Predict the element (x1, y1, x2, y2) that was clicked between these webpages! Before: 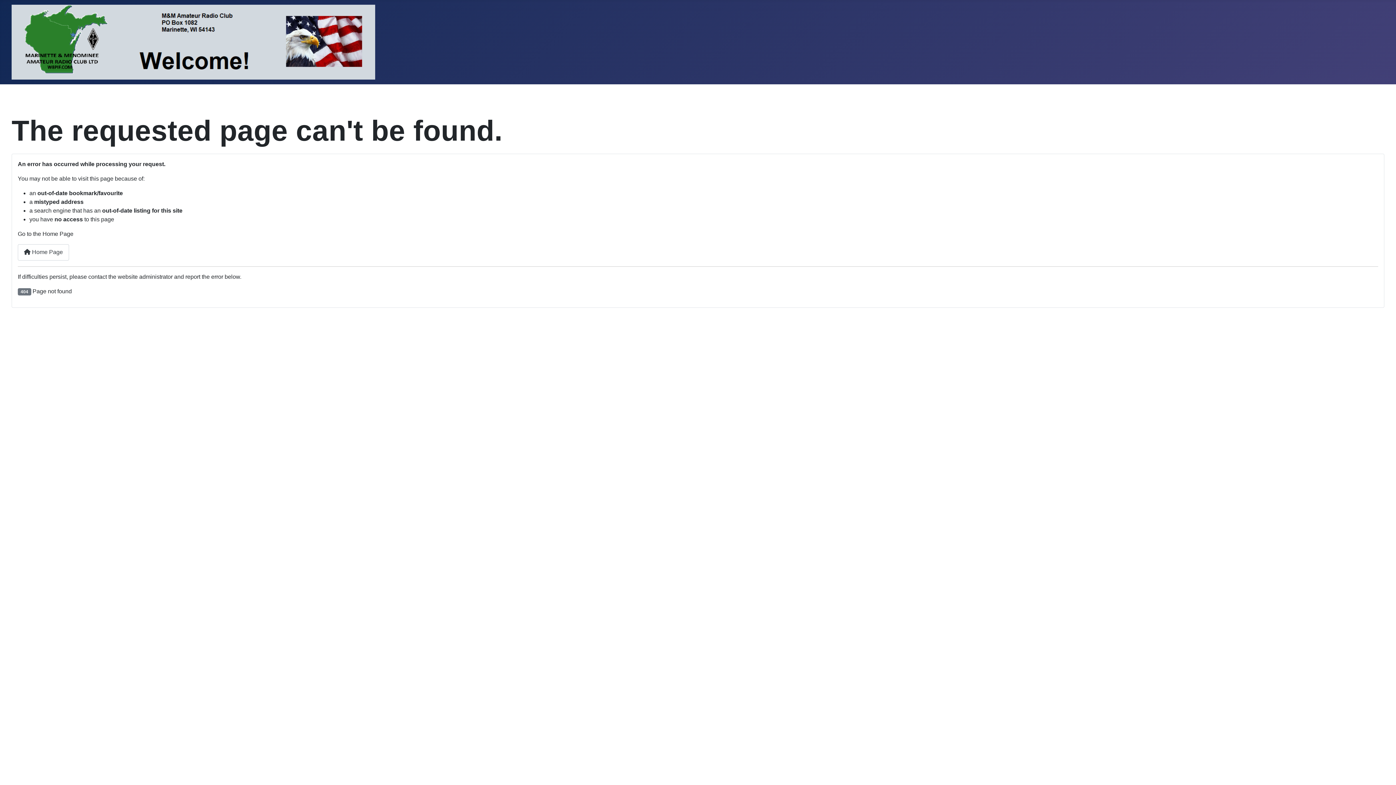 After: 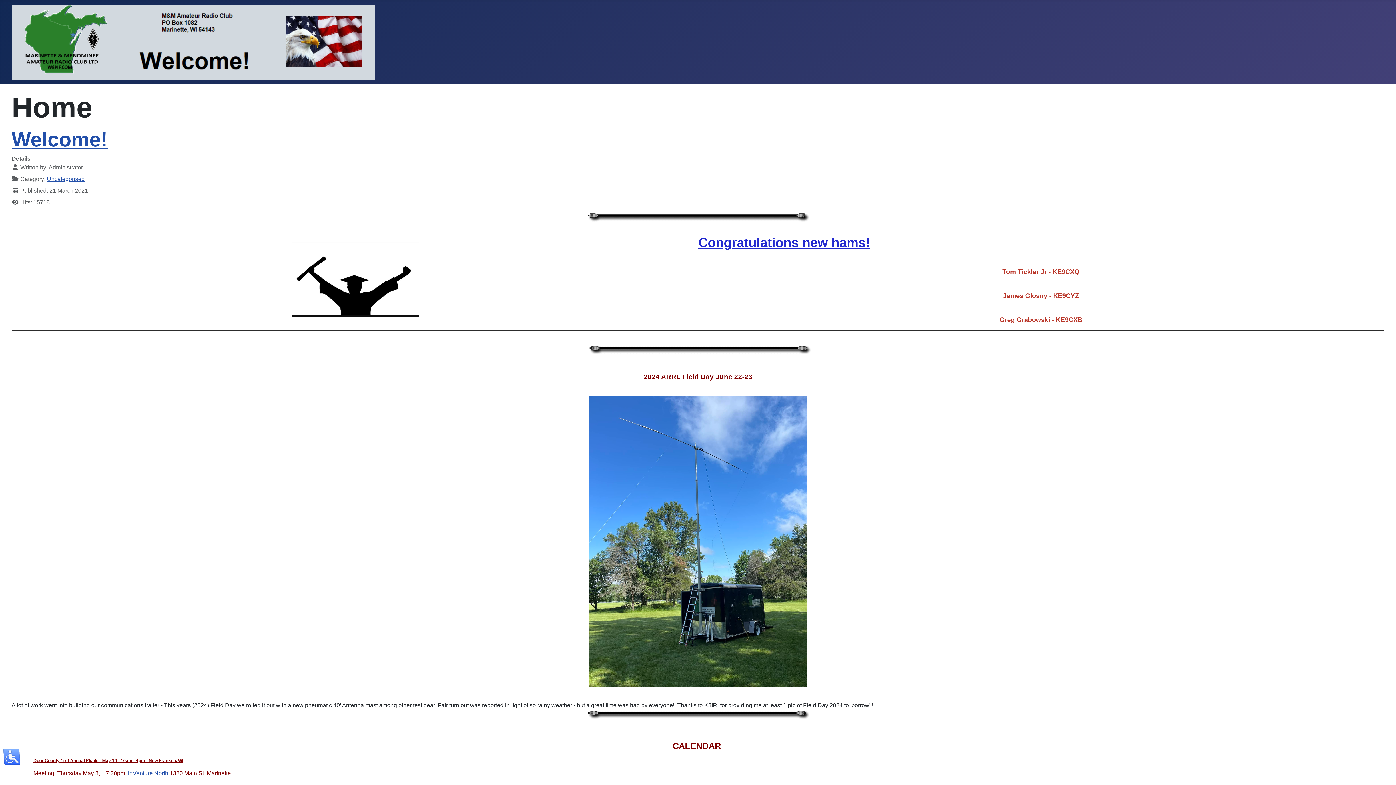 Action: label:  Home Page bbox: (17, 244, 69, 260)